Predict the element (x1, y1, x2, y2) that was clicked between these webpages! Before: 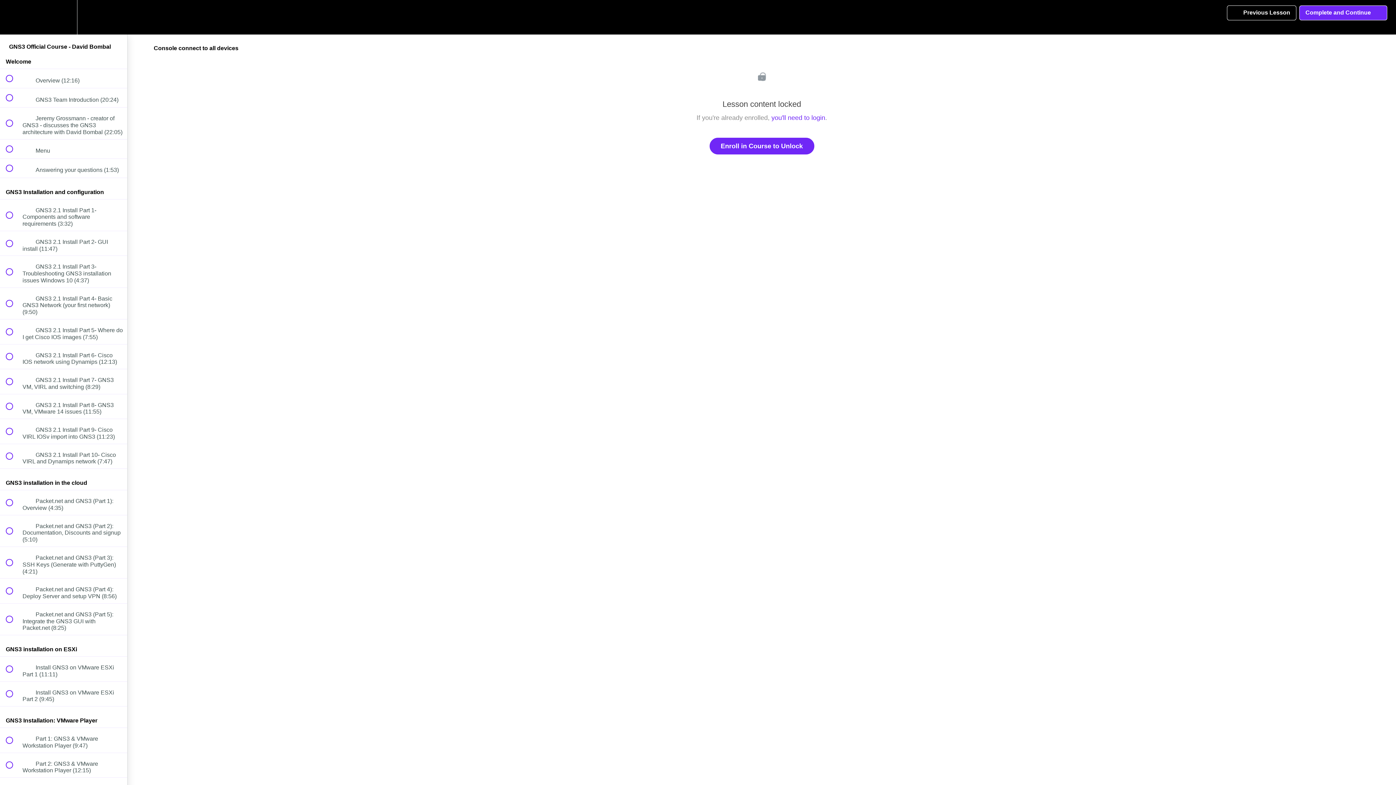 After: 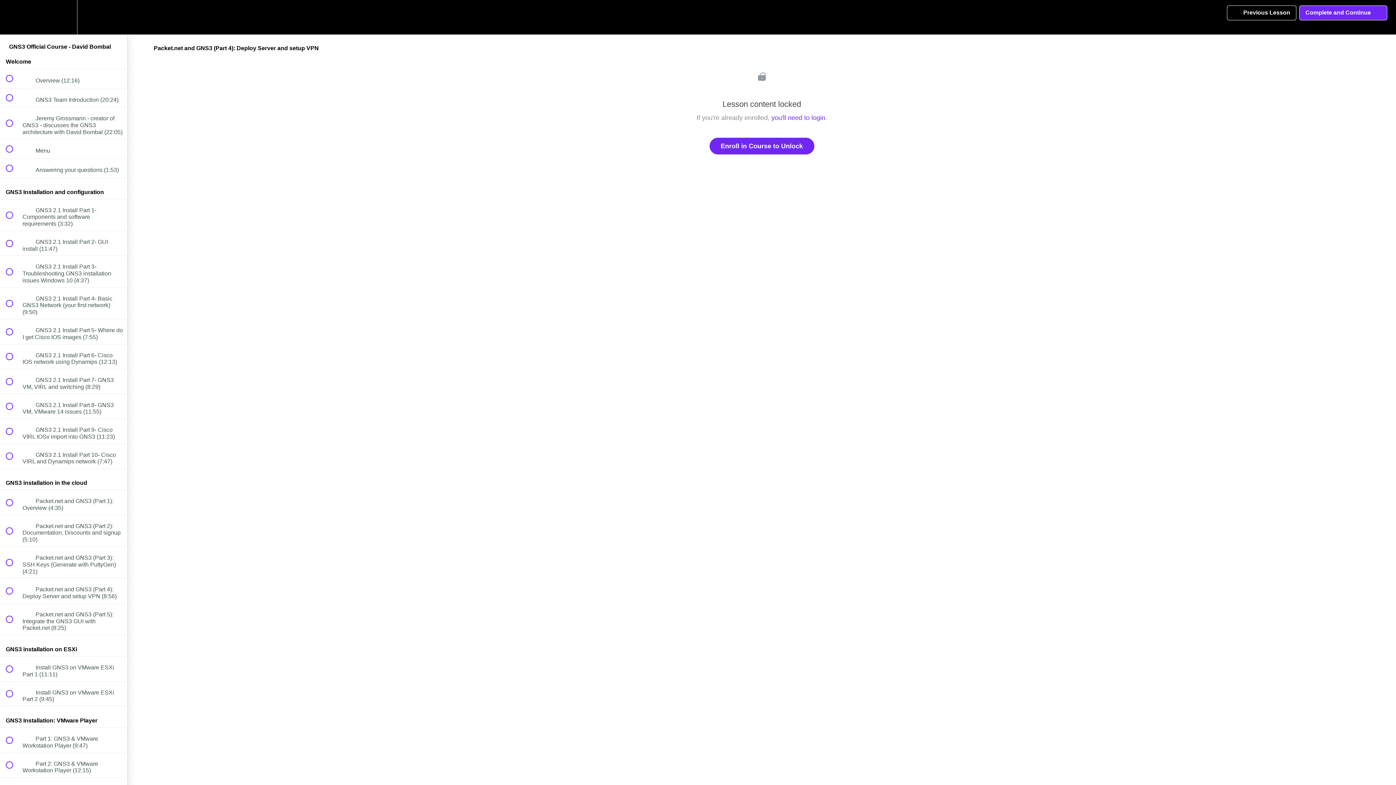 Action: label:  
 Packet.net and GNS3 (Part 4): Deploy Server and setup VPN (8:56) bbox: (0, 579, 127, 603)